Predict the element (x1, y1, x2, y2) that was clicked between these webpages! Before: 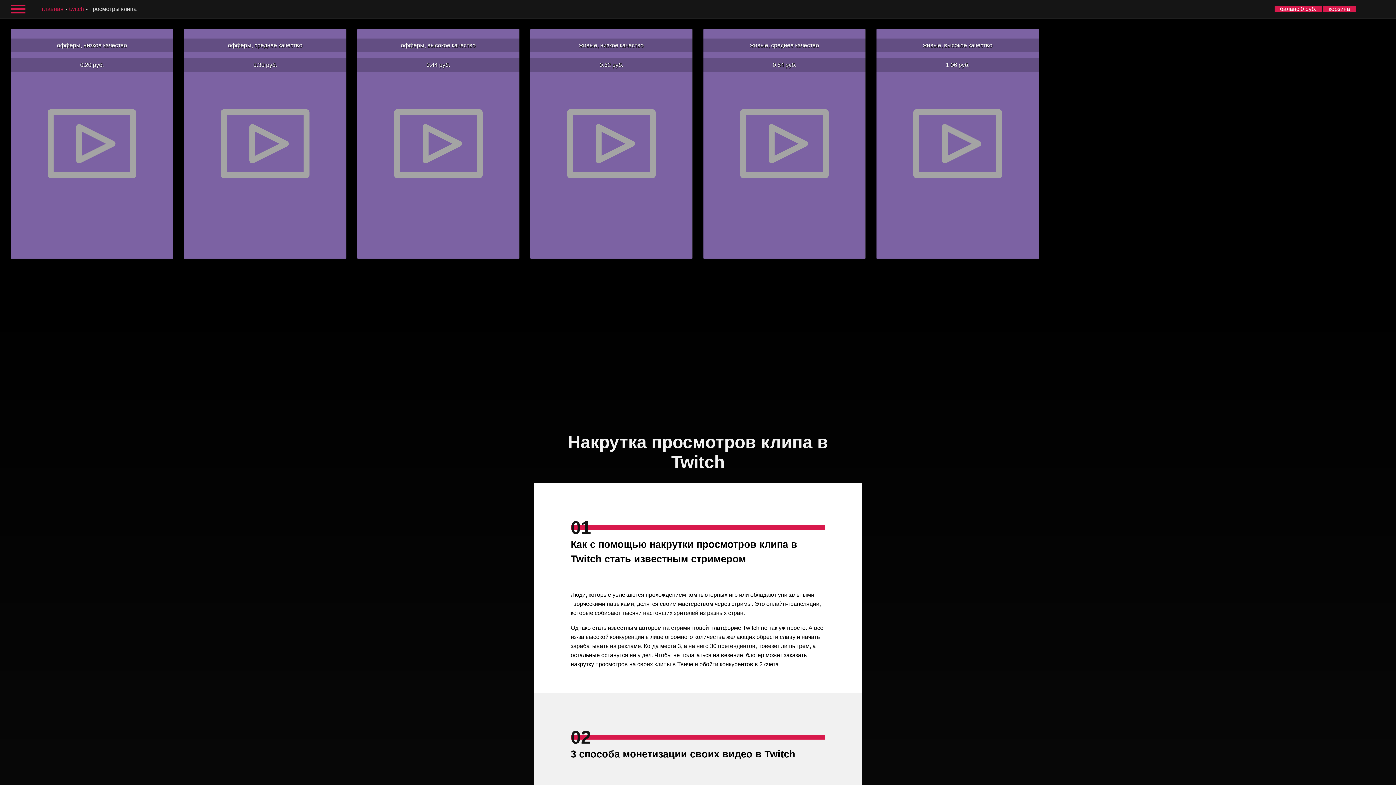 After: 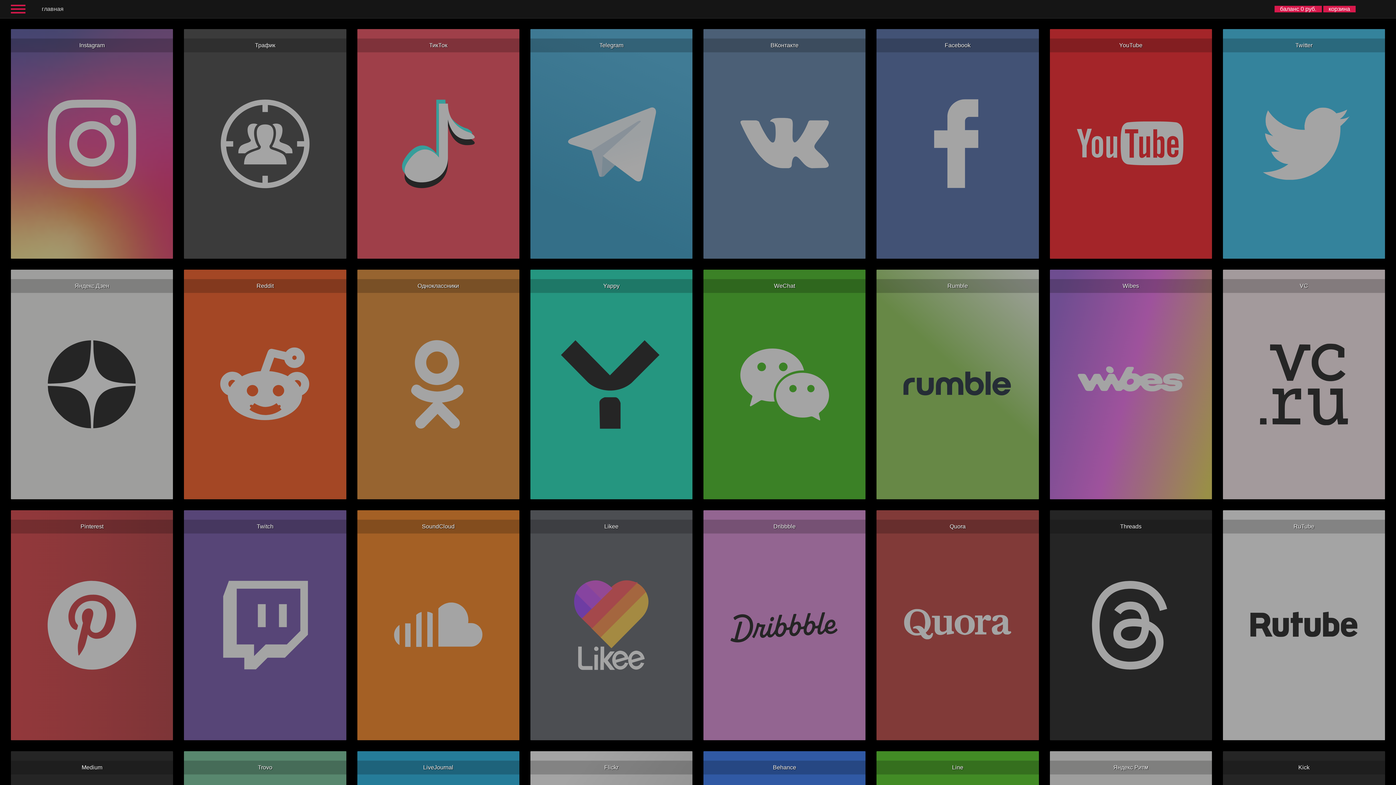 Action: label: главная bbox: (41, 5, 69, 12)